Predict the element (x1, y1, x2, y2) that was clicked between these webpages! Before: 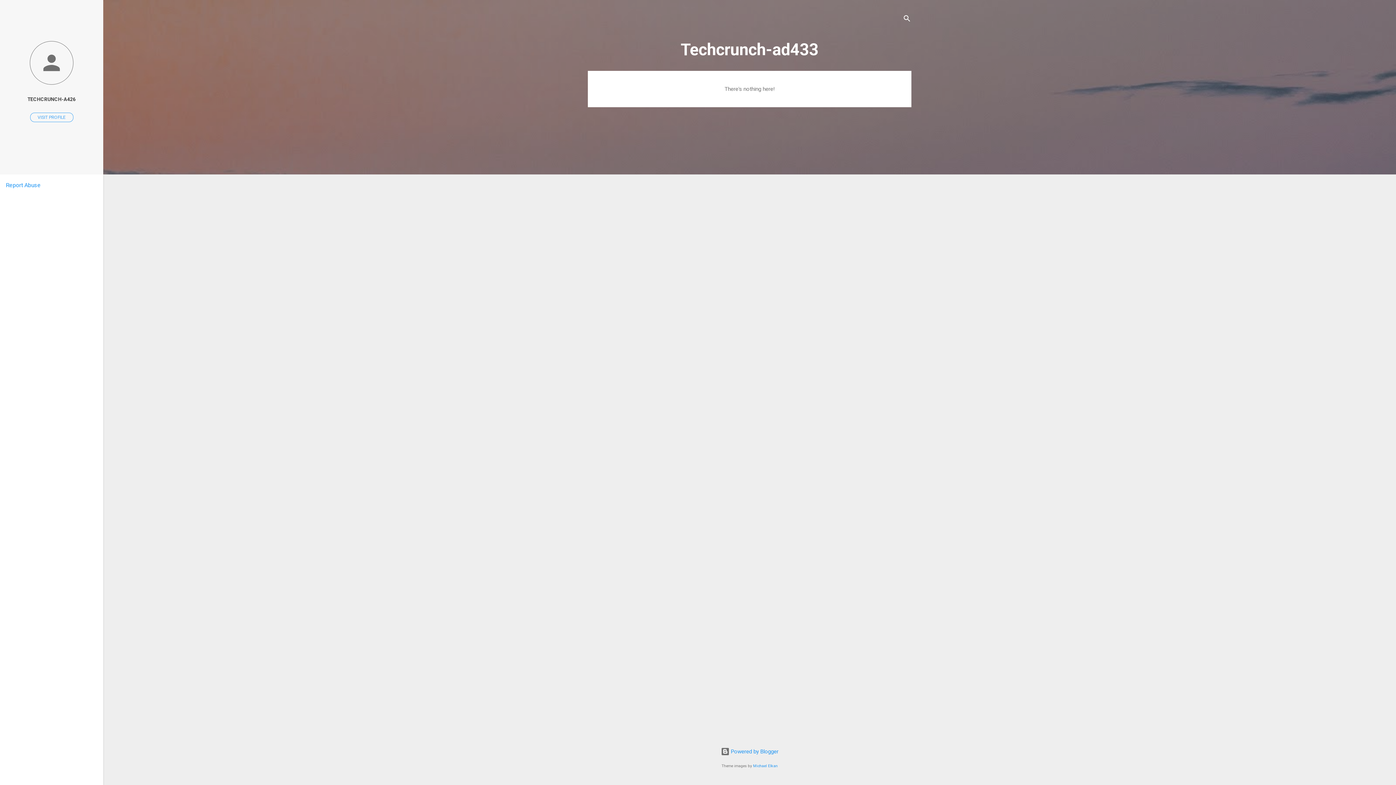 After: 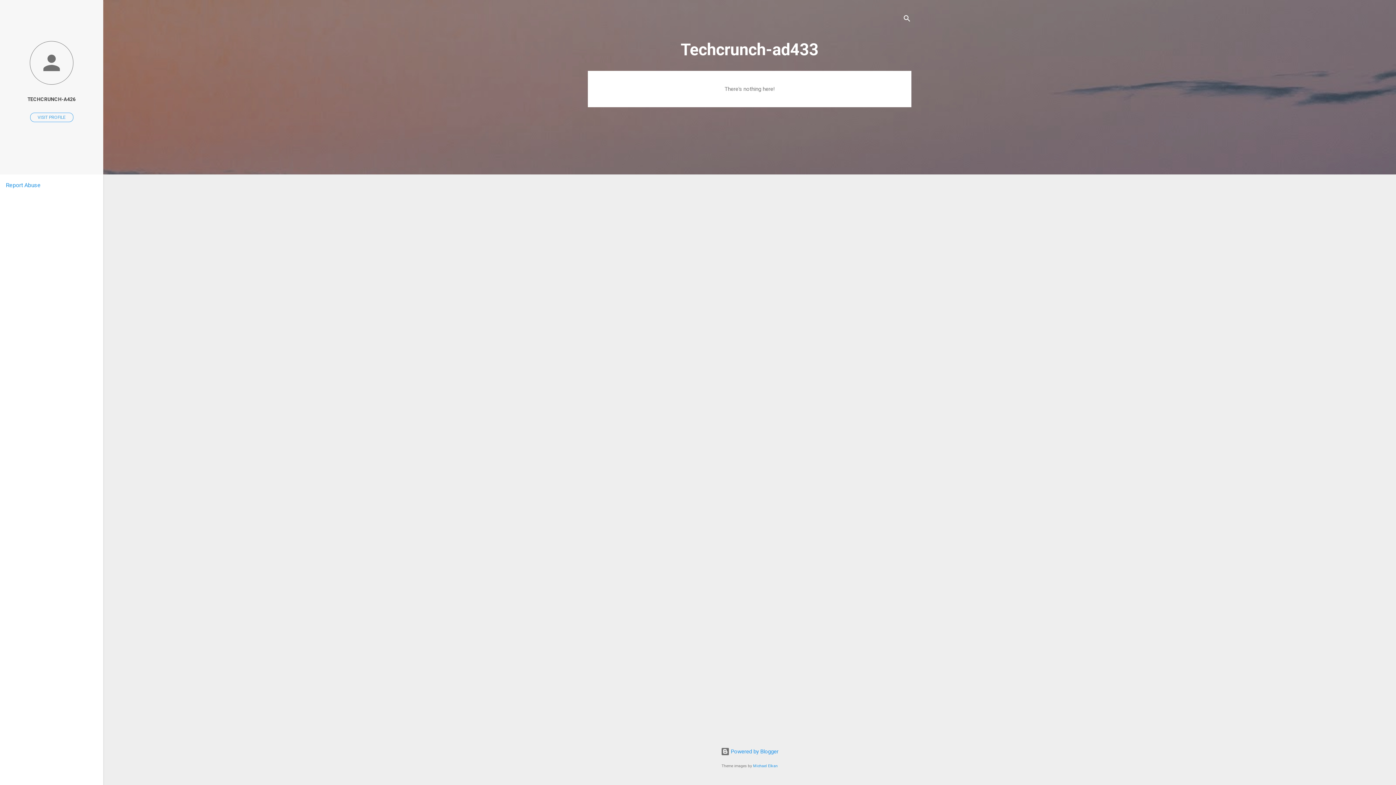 Action: label: Report Abuse bbox: (5, 181, 40, 188)